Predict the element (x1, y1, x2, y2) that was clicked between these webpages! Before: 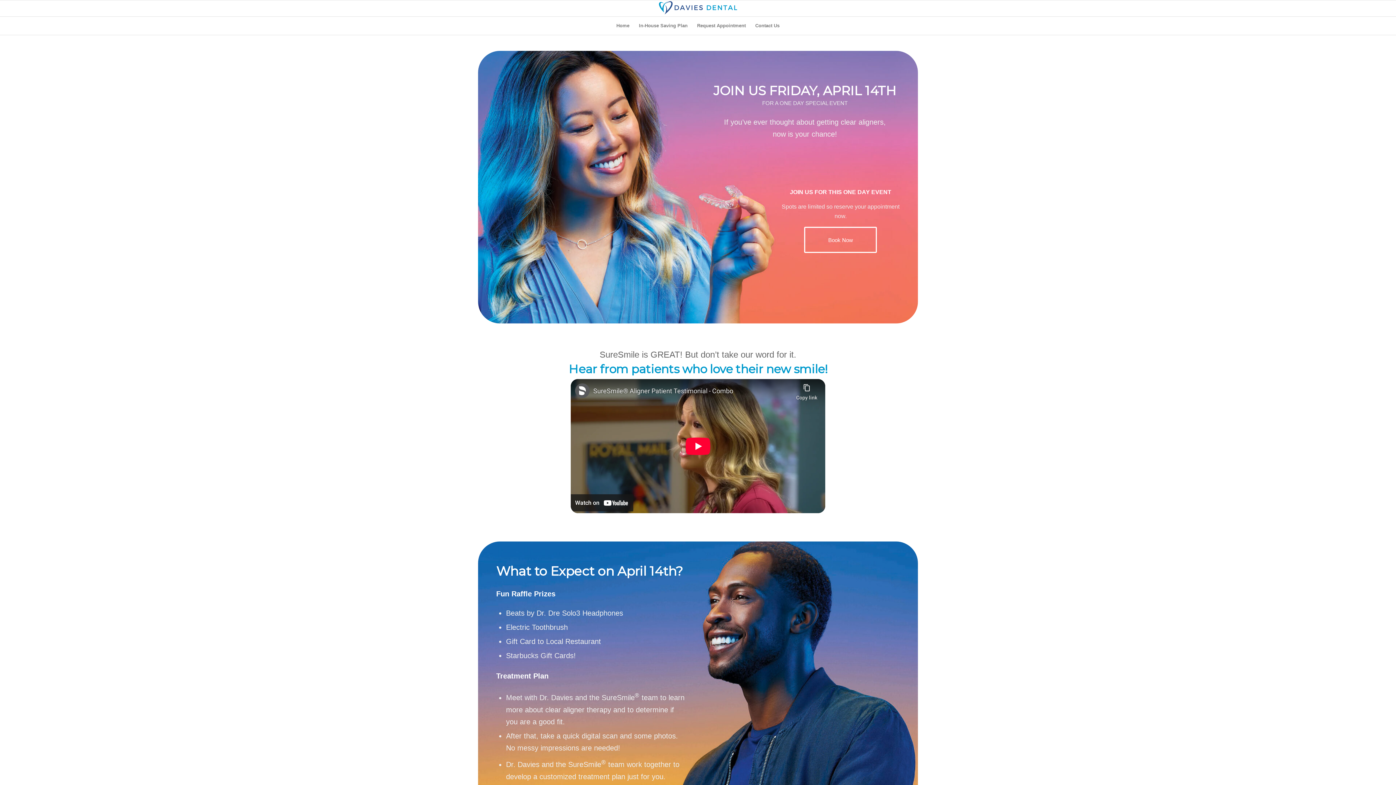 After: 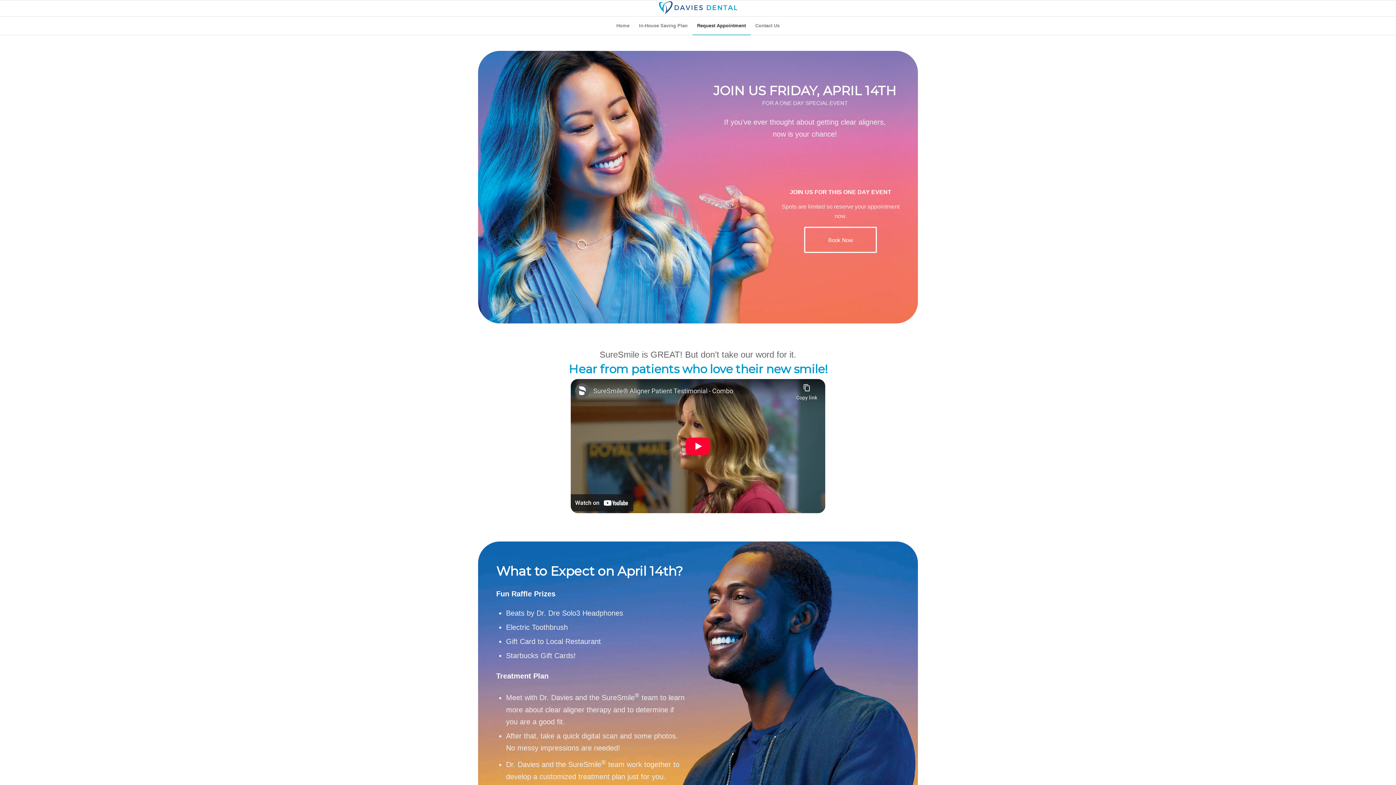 Action: label: Request Appointment bbox: (692, 16, 750, 34)